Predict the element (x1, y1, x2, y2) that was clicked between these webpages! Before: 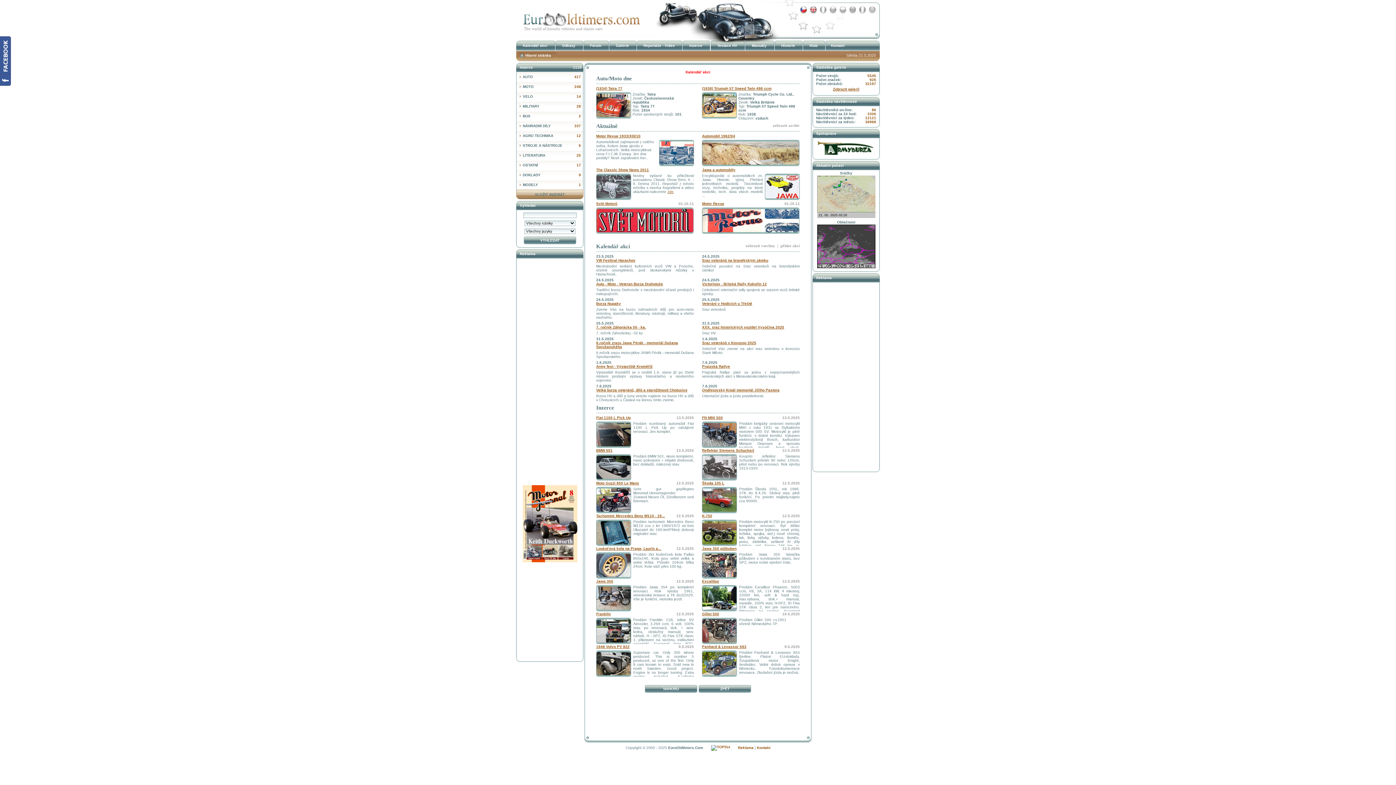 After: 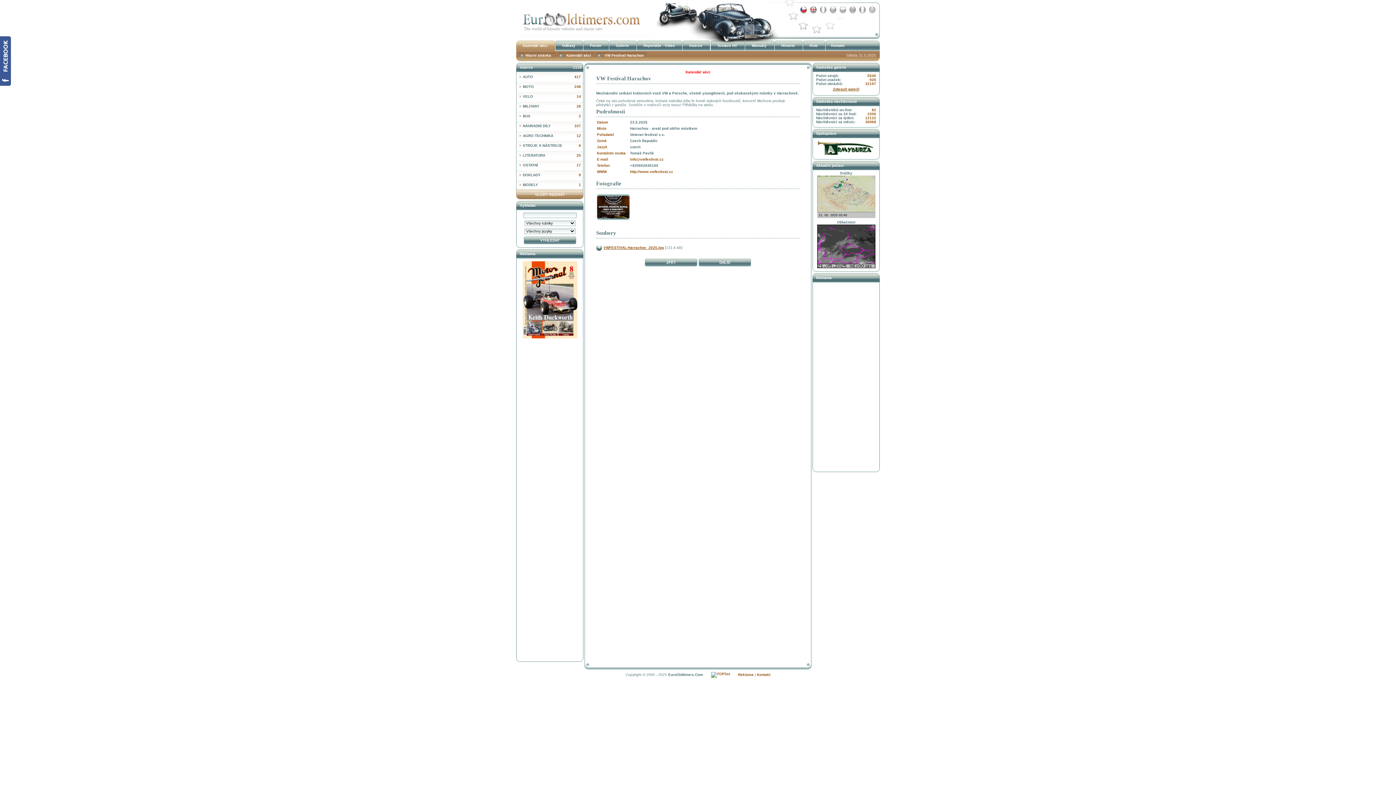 Action: bbox: (596, 258, 694, 264) label: VW Festival Harachov